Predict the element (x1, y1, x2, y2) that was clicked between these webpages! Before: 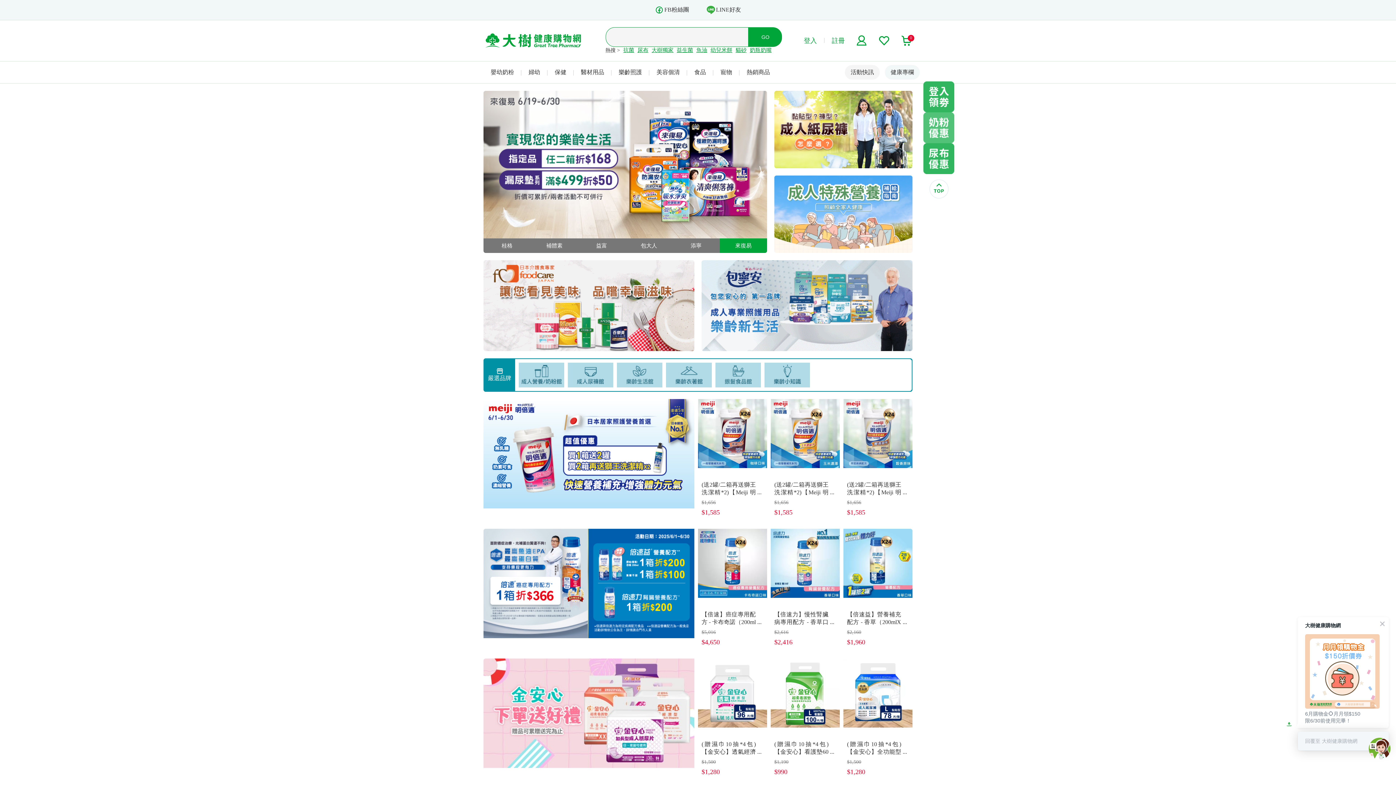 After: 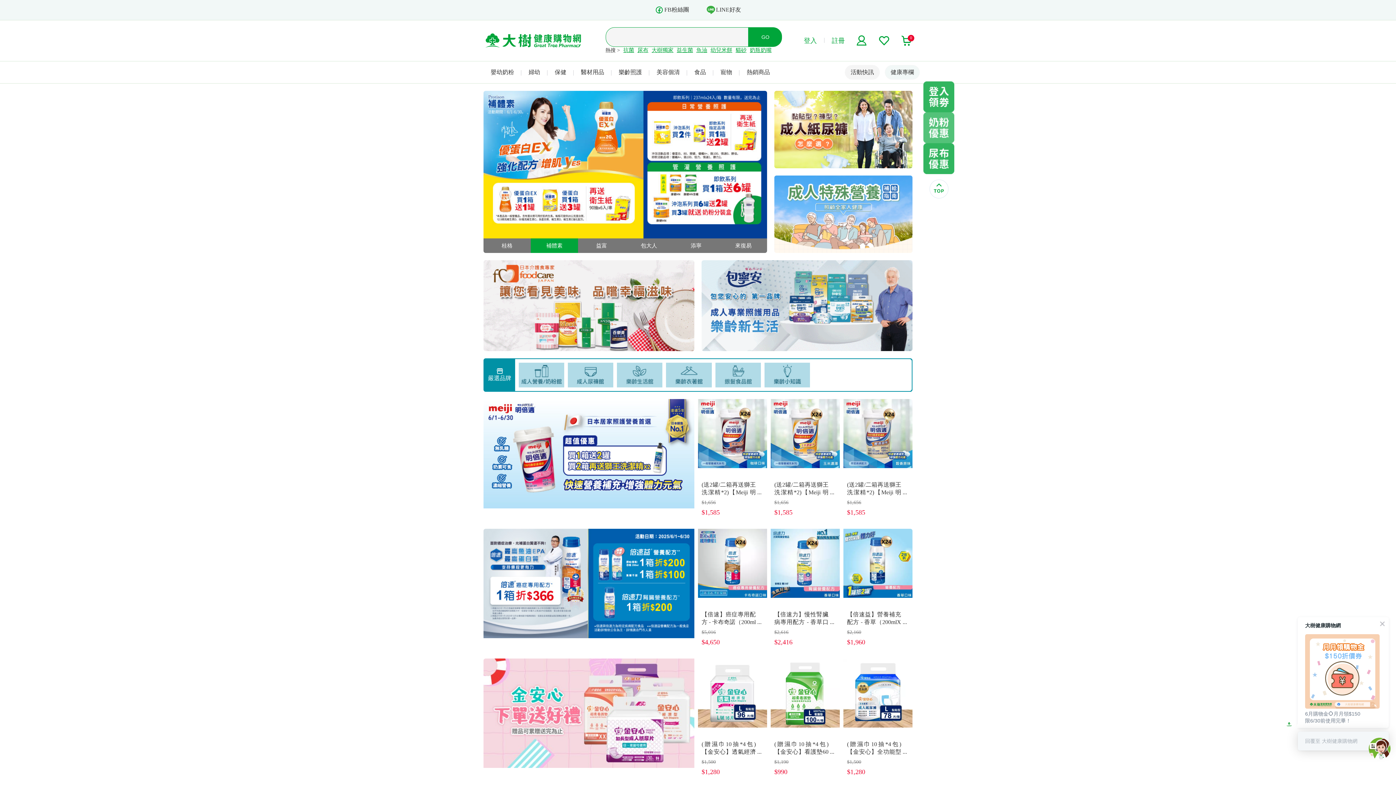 Action: bbox: (483, 260, 694, 351)